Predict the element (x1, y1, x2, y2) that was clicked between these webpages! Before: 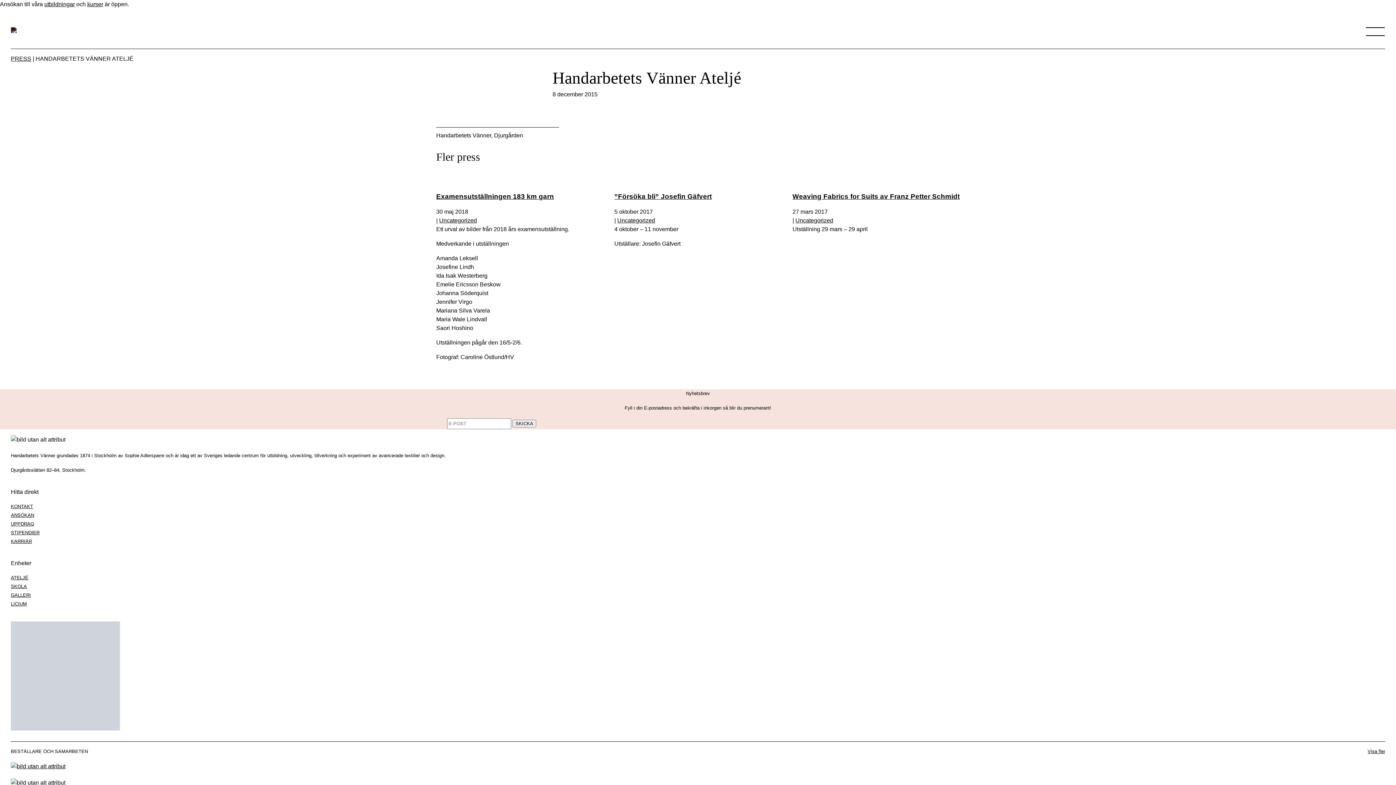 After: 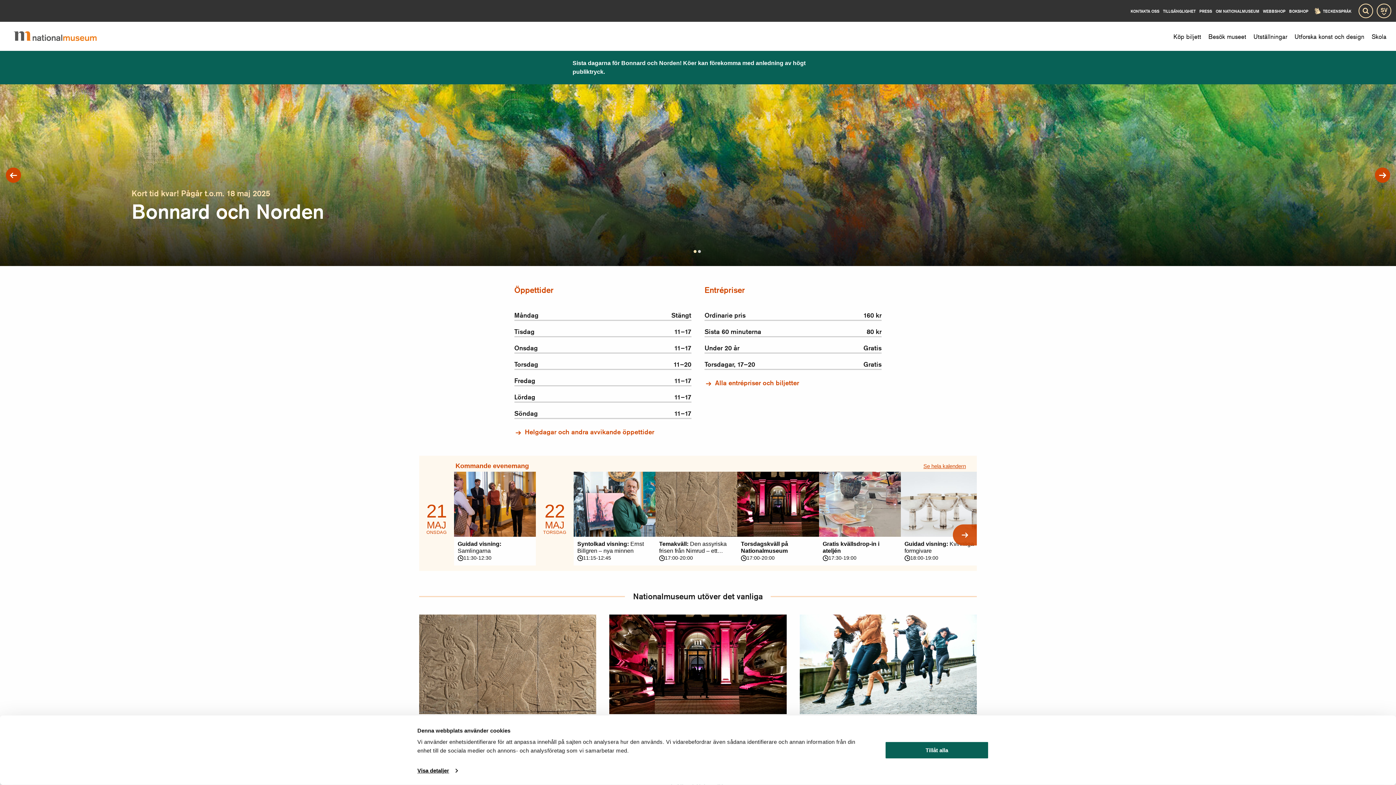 Action: bbox: (10, 763, 65, 769)